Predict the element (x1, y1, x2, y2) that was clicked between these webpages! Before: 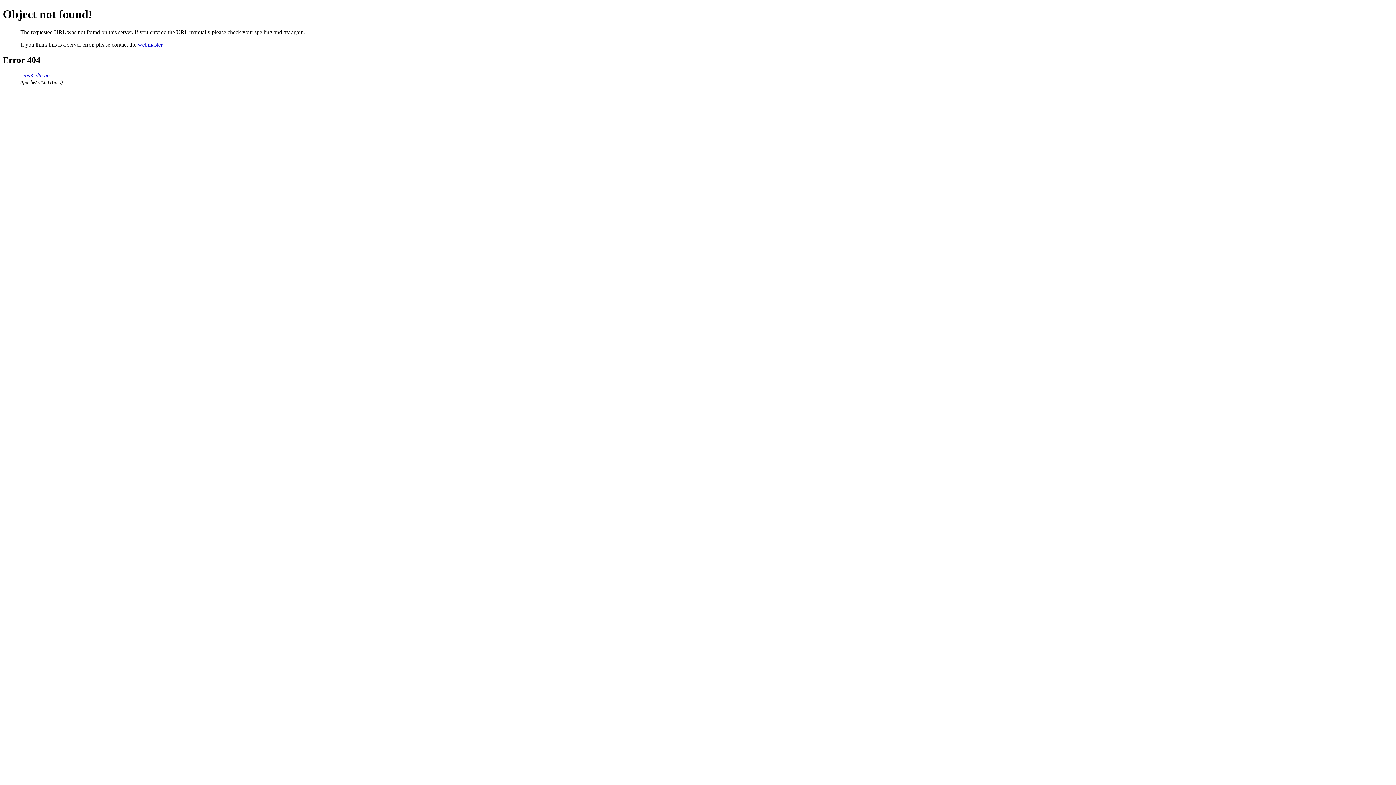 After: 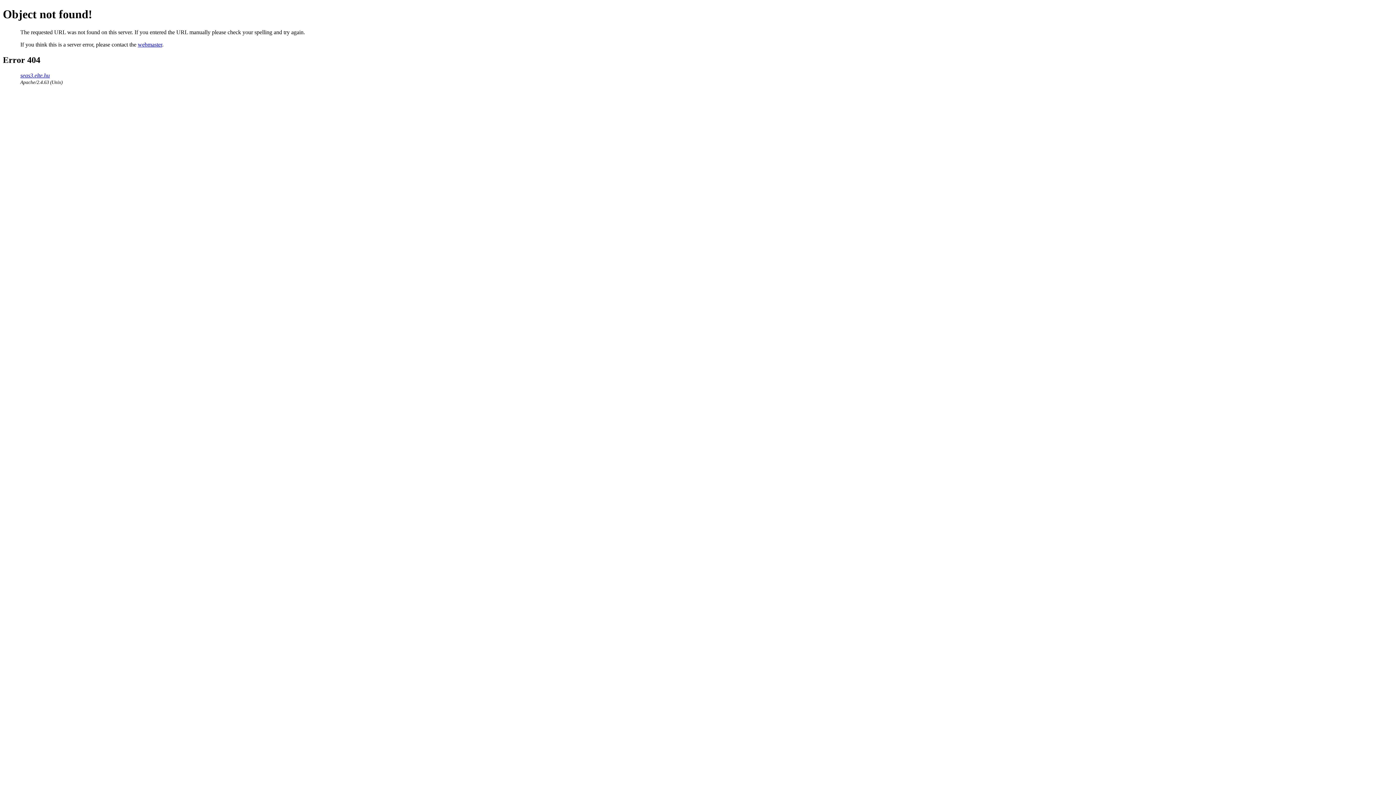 Action: label: webmaster bbox: (137, 41, 162, 47)